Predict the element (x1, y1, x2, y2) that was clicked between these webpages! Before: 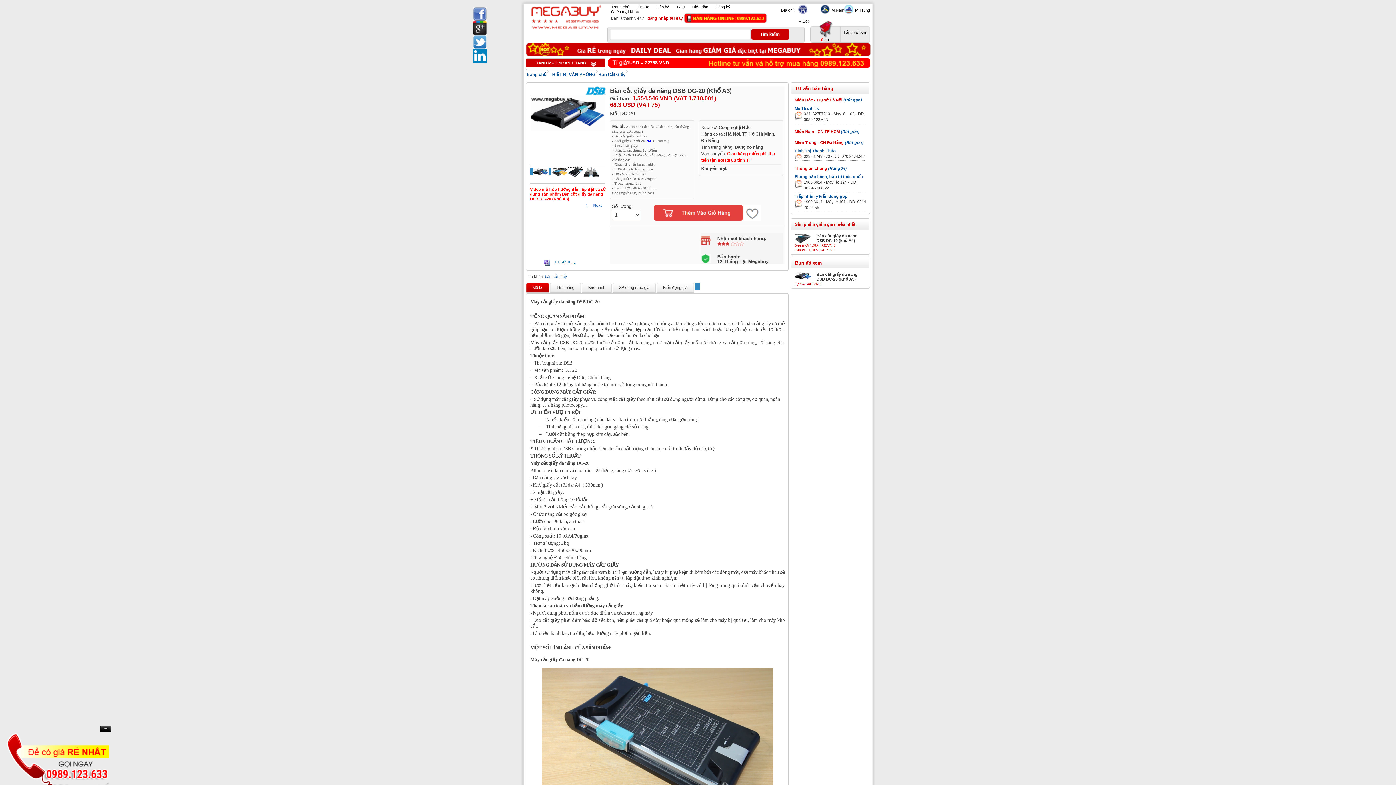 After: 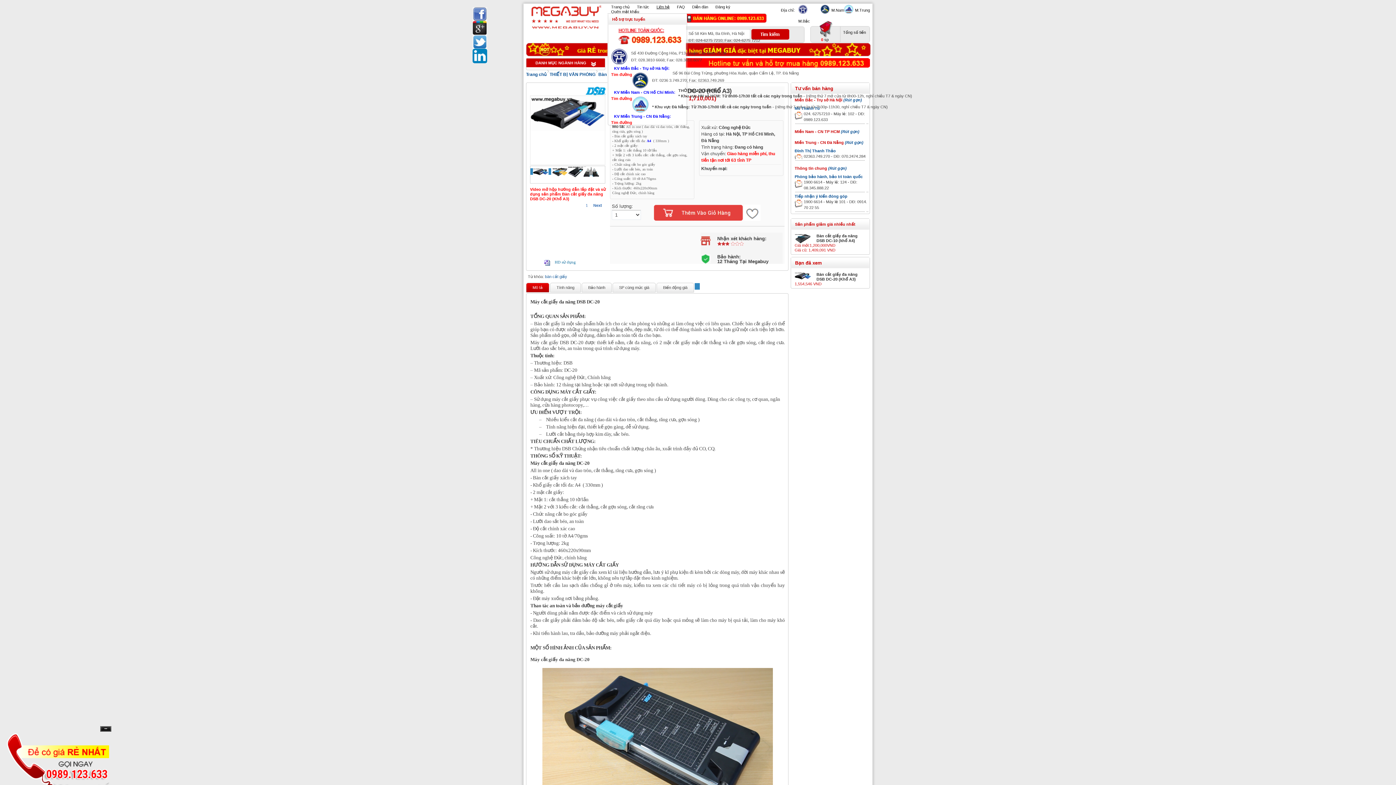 Action: bbox: (656, 4, 669, 9) label: Liên hệ